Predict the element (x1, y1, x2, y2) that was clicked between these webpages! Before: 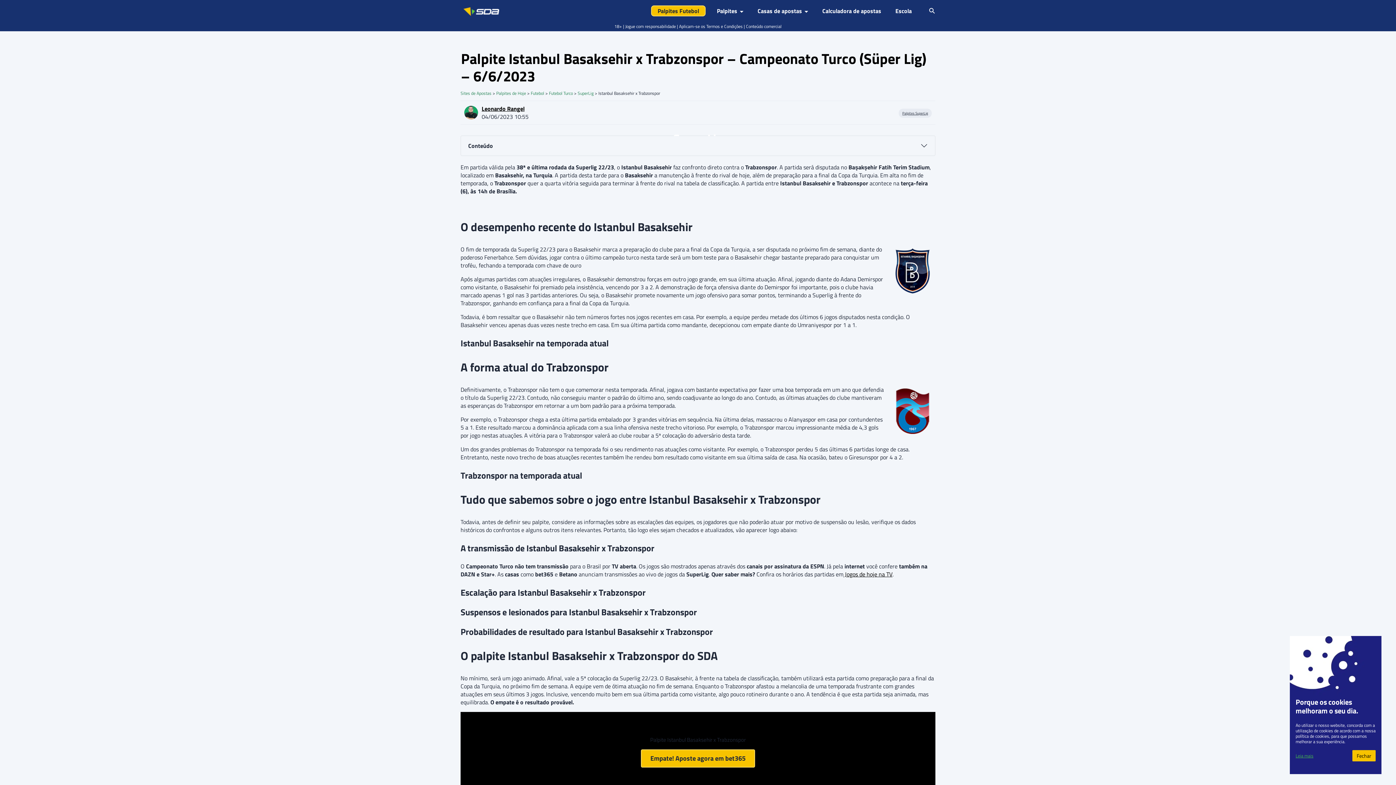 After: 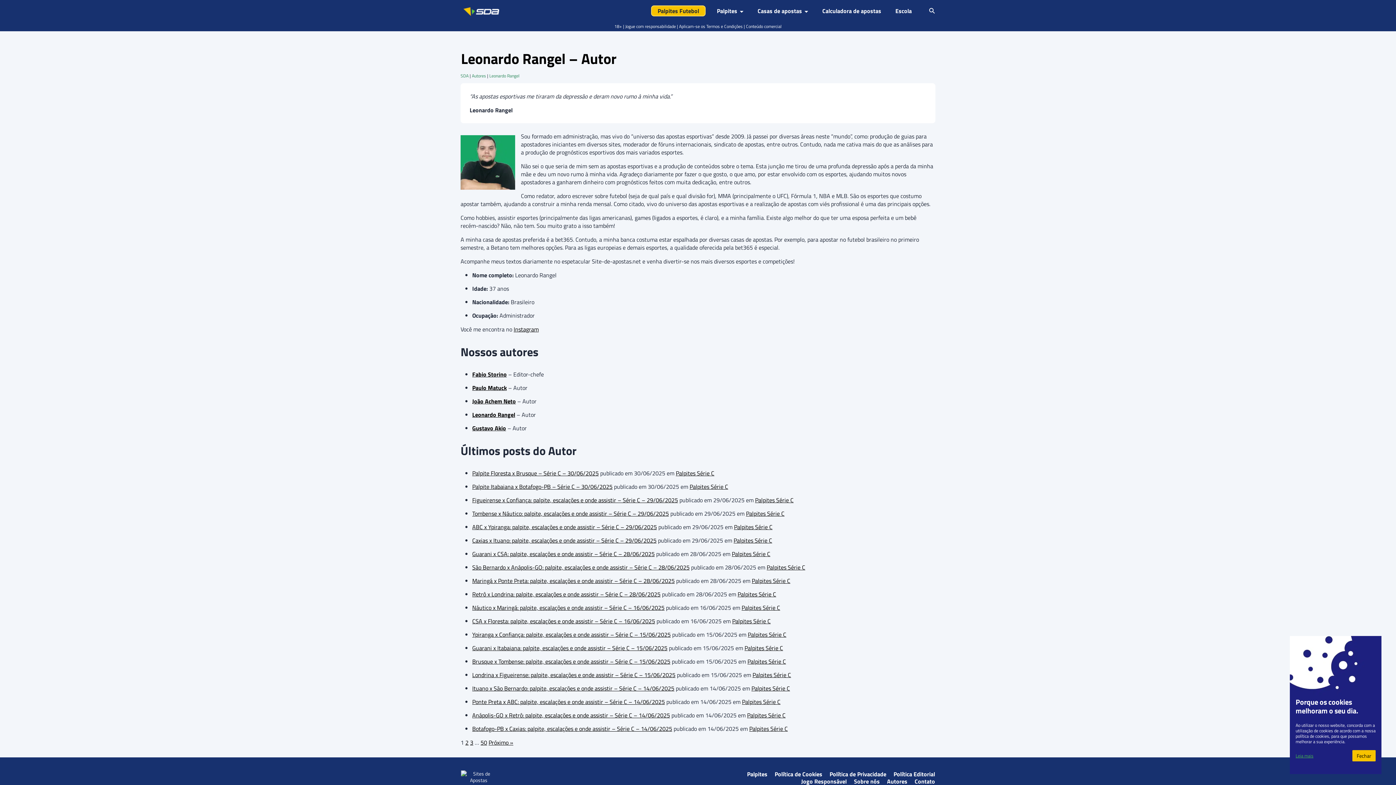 Action: bbox: (481, 104, 524, 113) label: Leonardo Rangel